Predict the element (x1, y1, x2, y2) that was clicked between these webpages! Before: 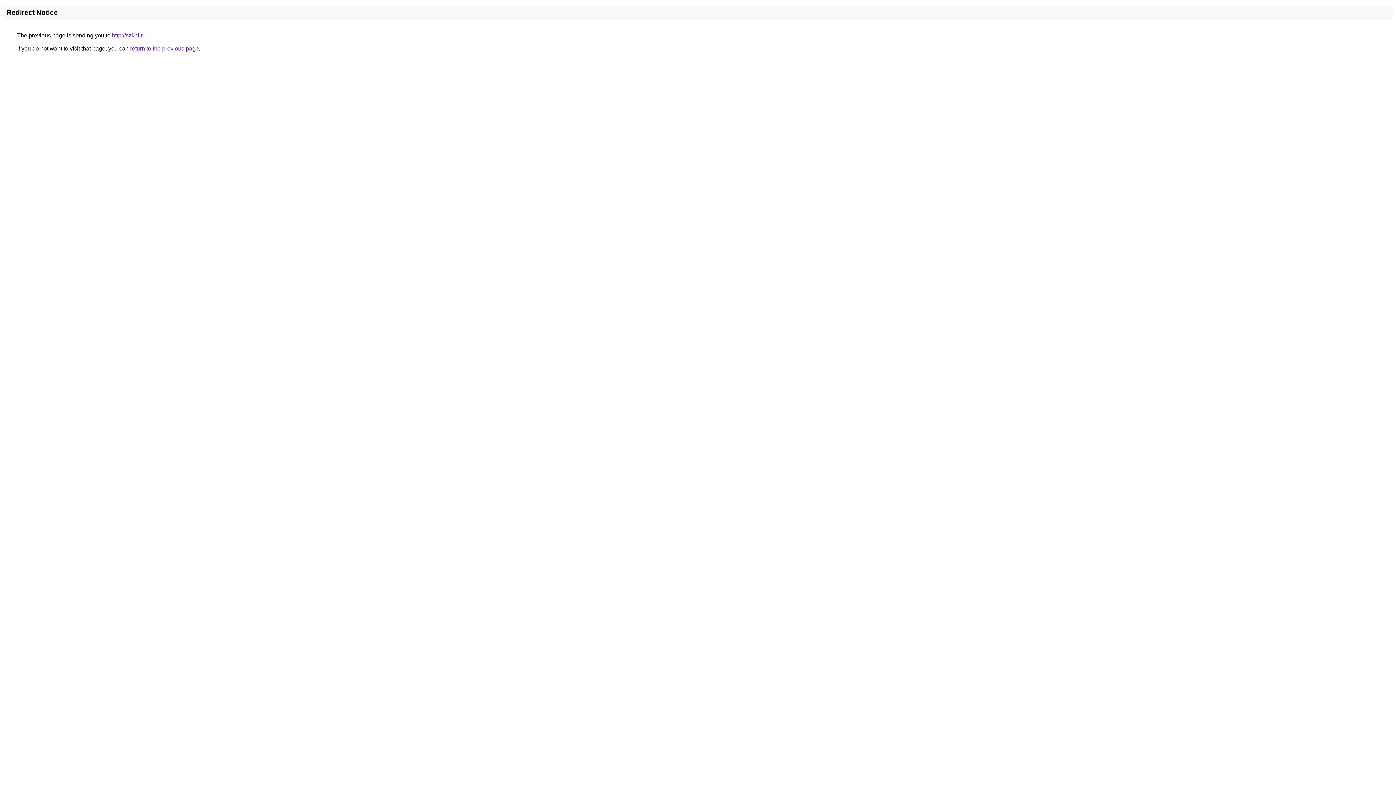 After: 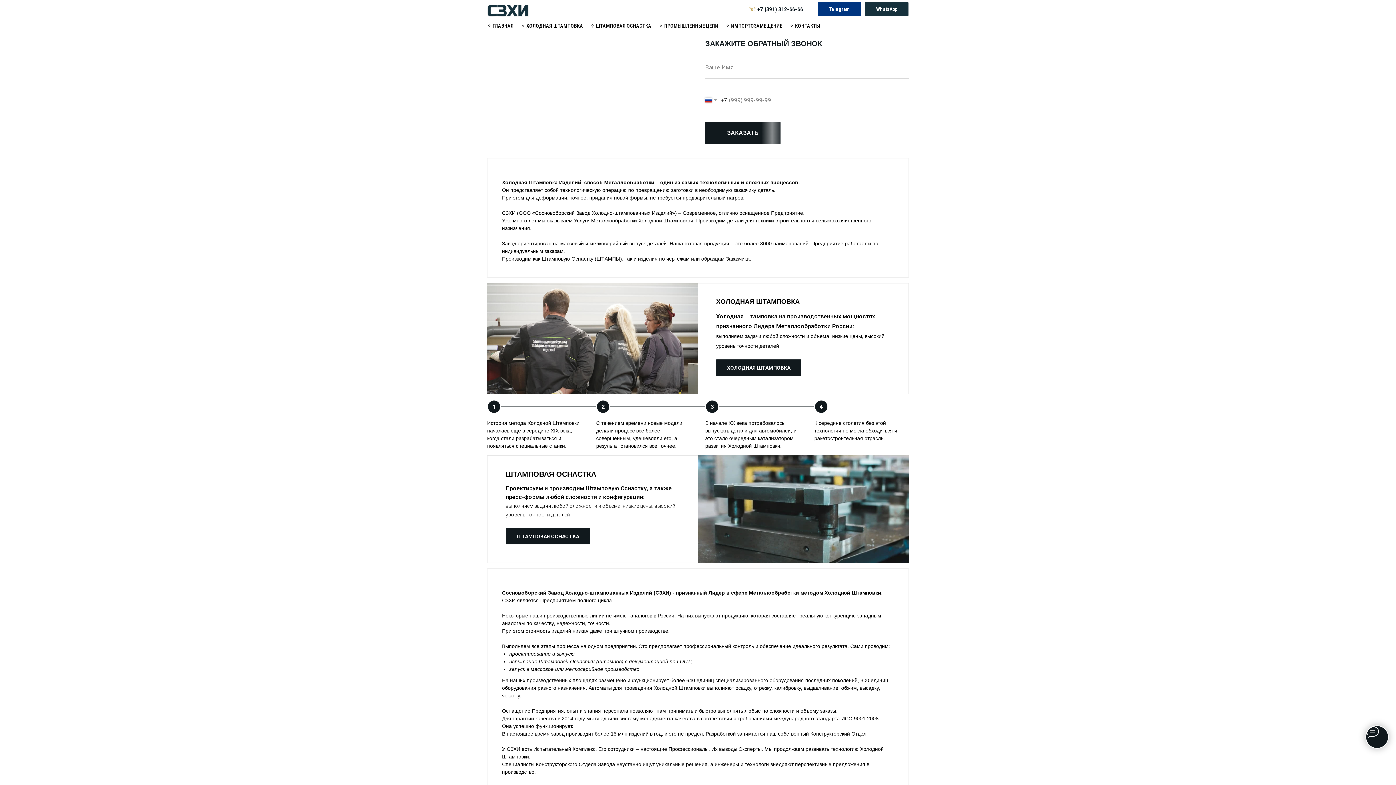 Action: label: http://szkhi.ru bbox: (112, 32, 145, 38)